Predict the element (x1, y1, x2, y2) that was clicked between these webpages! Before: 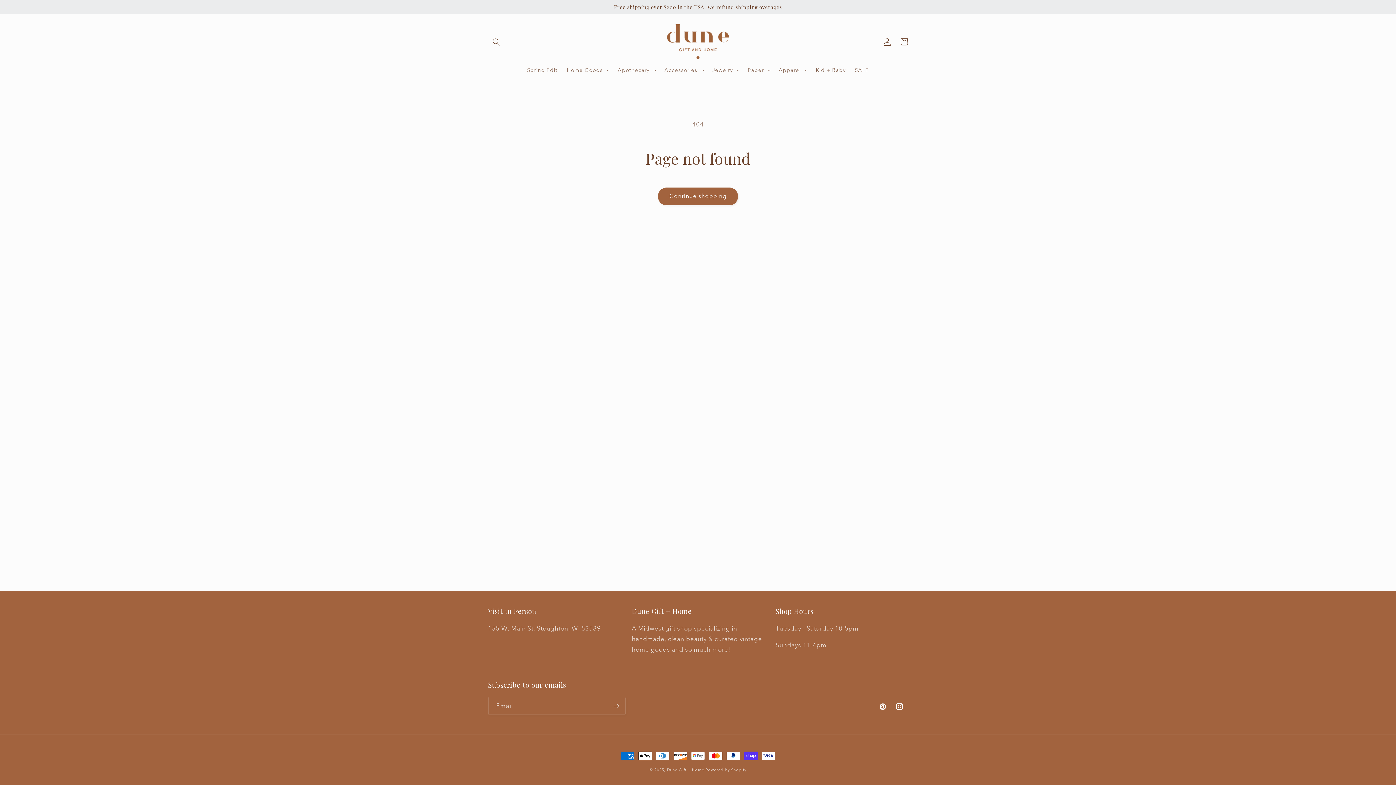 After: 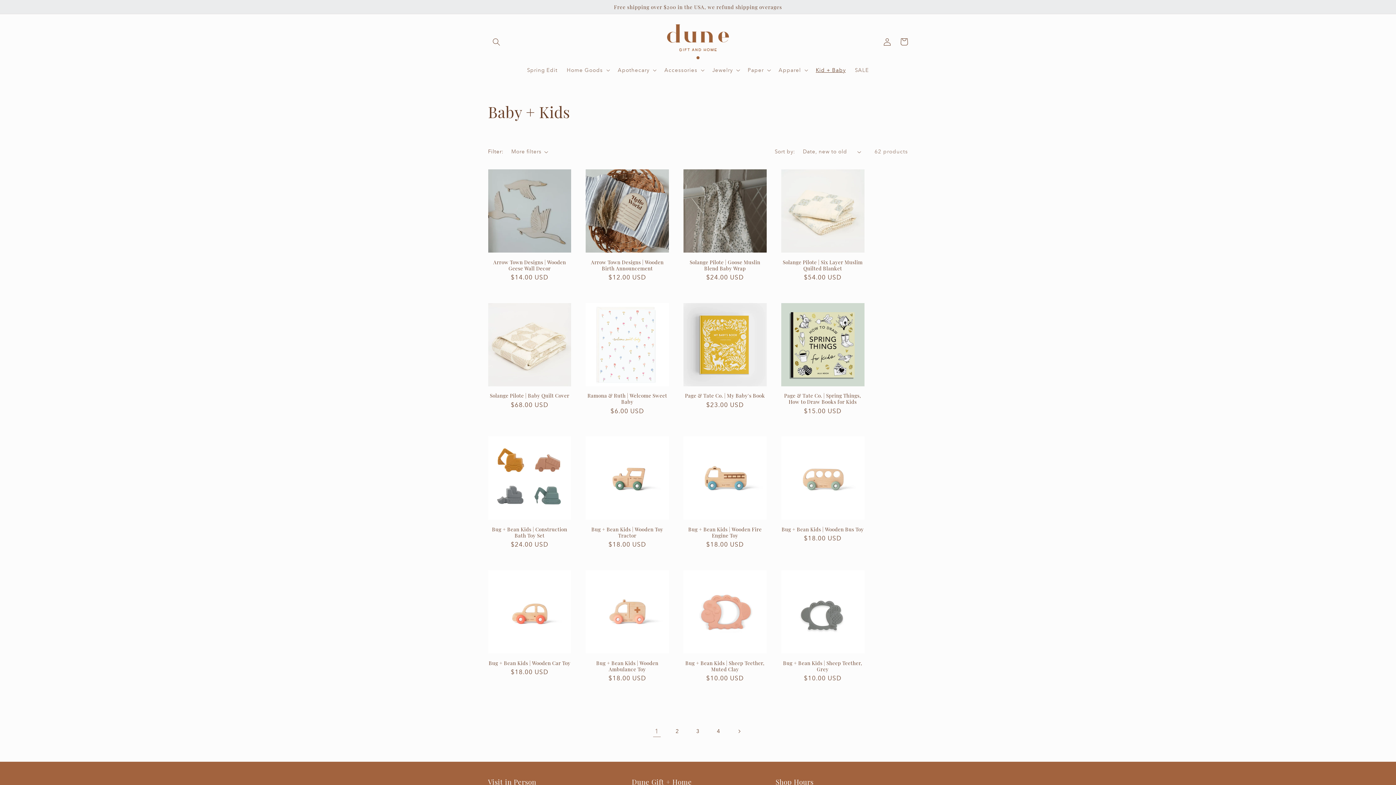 Action: bbox: (811, 62, 850, 77) label: Kid + Baby